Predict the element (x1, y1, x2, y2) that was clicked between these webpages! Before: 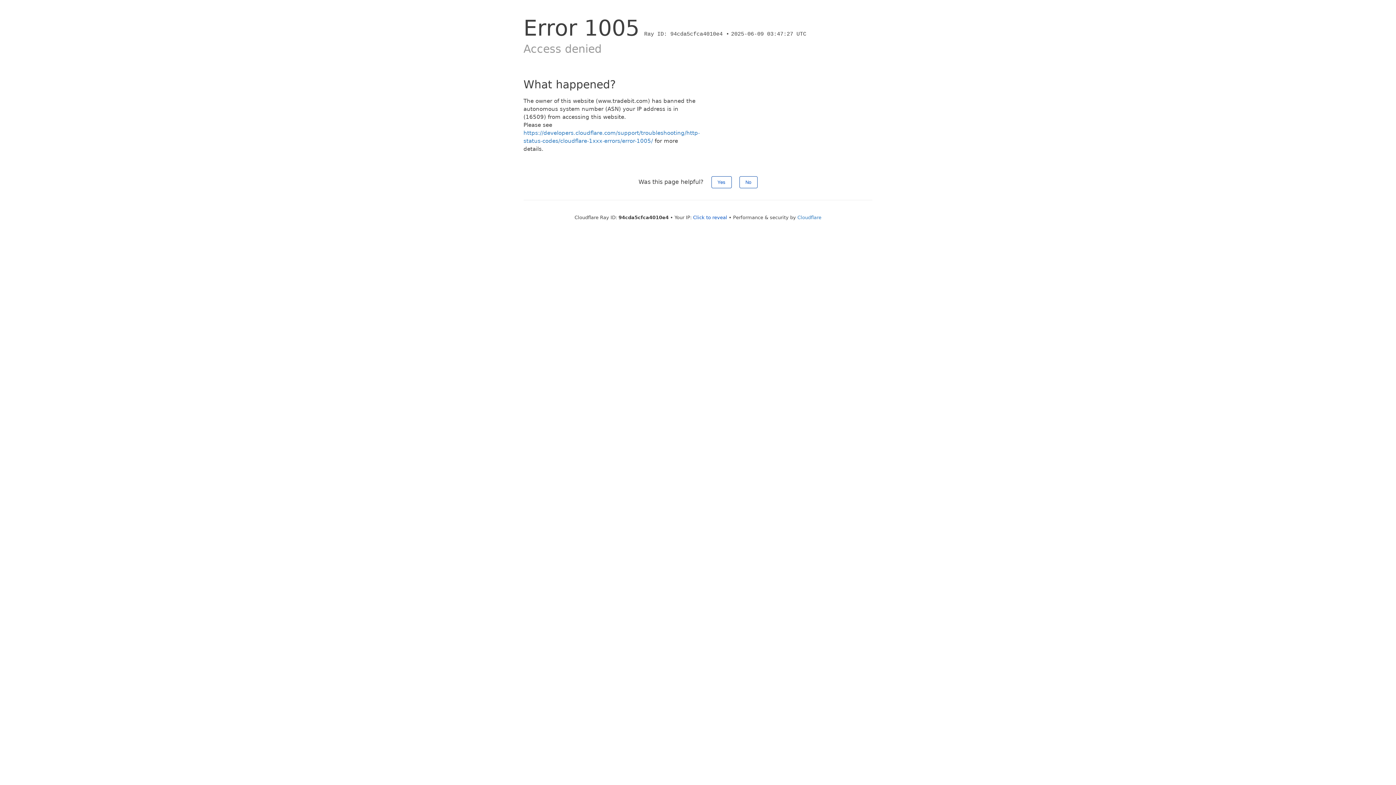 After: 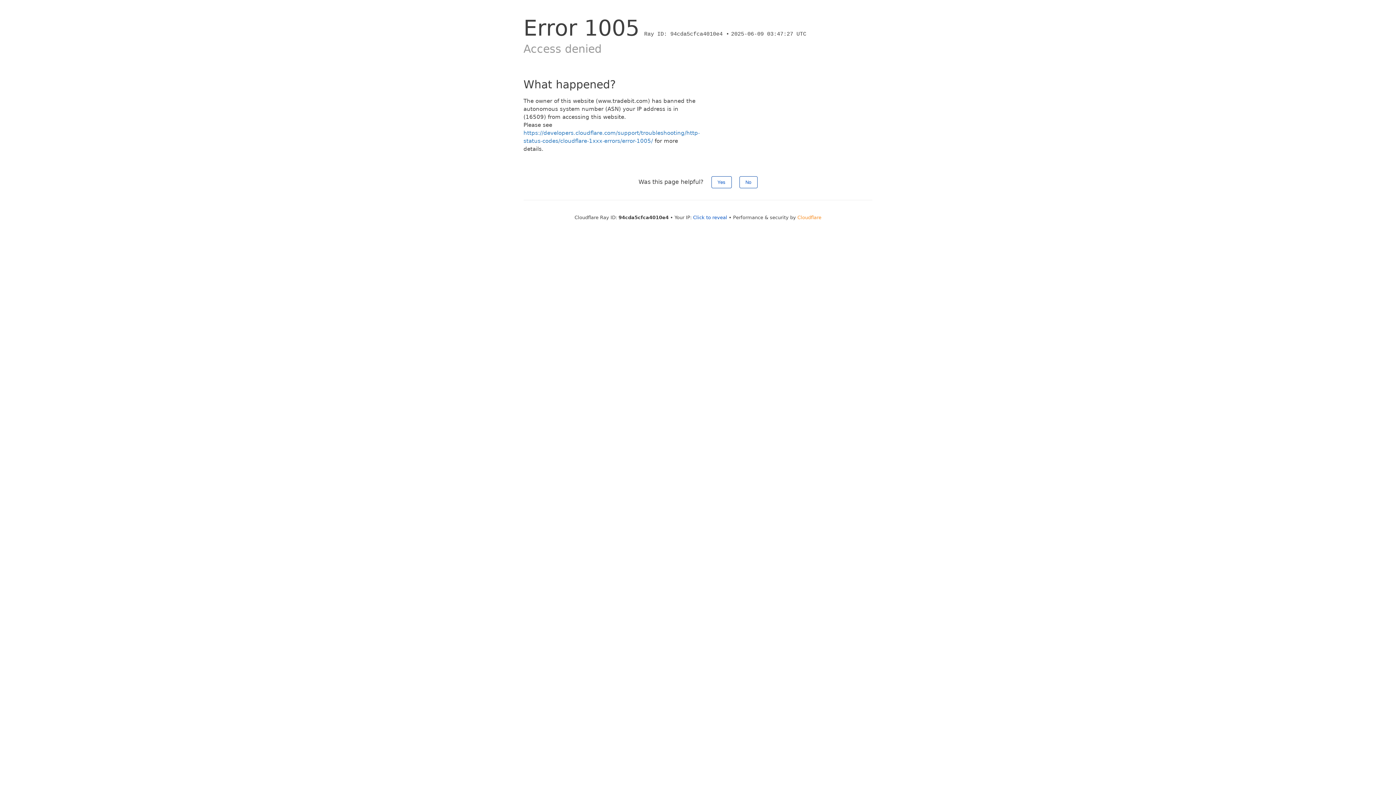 Action: bbox: (797, 214, 821, 220) label: Cloudflare